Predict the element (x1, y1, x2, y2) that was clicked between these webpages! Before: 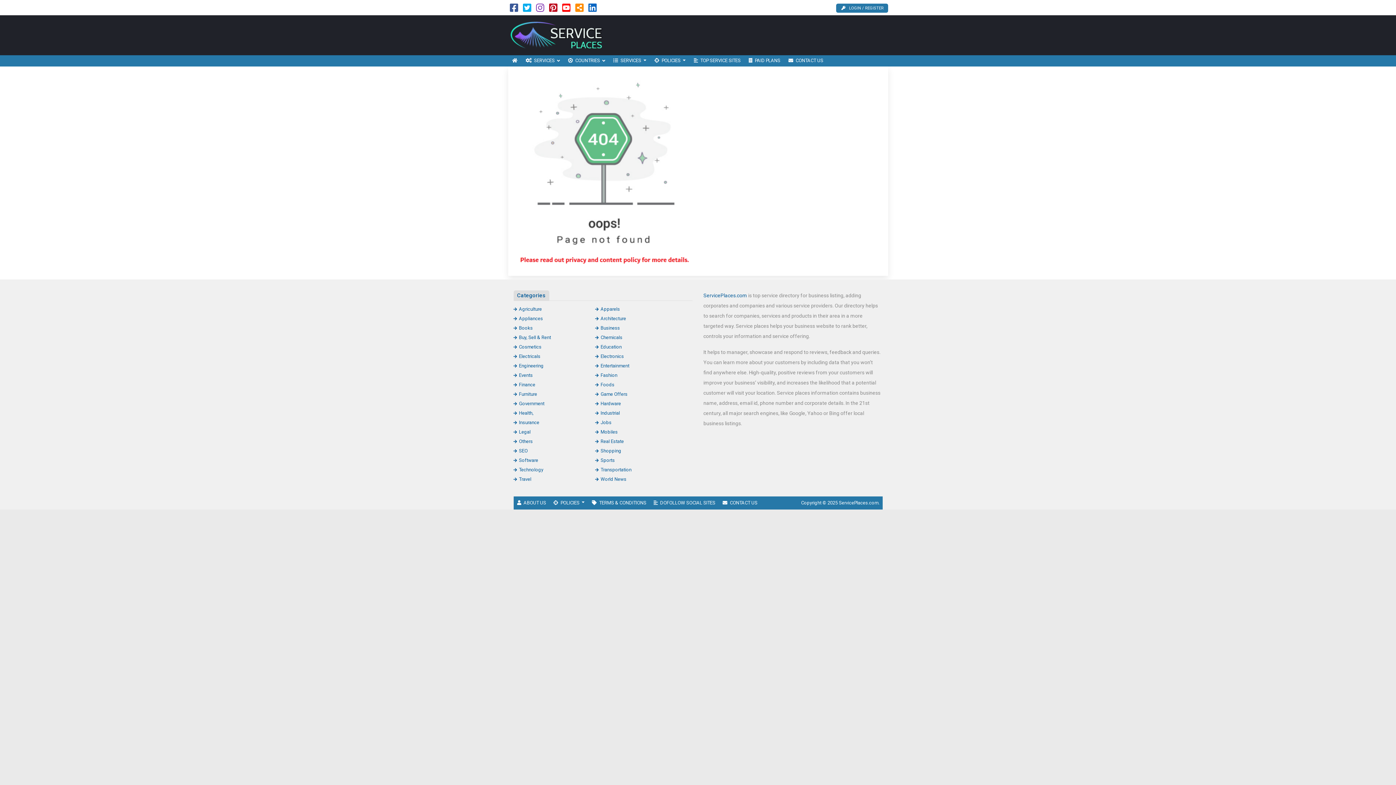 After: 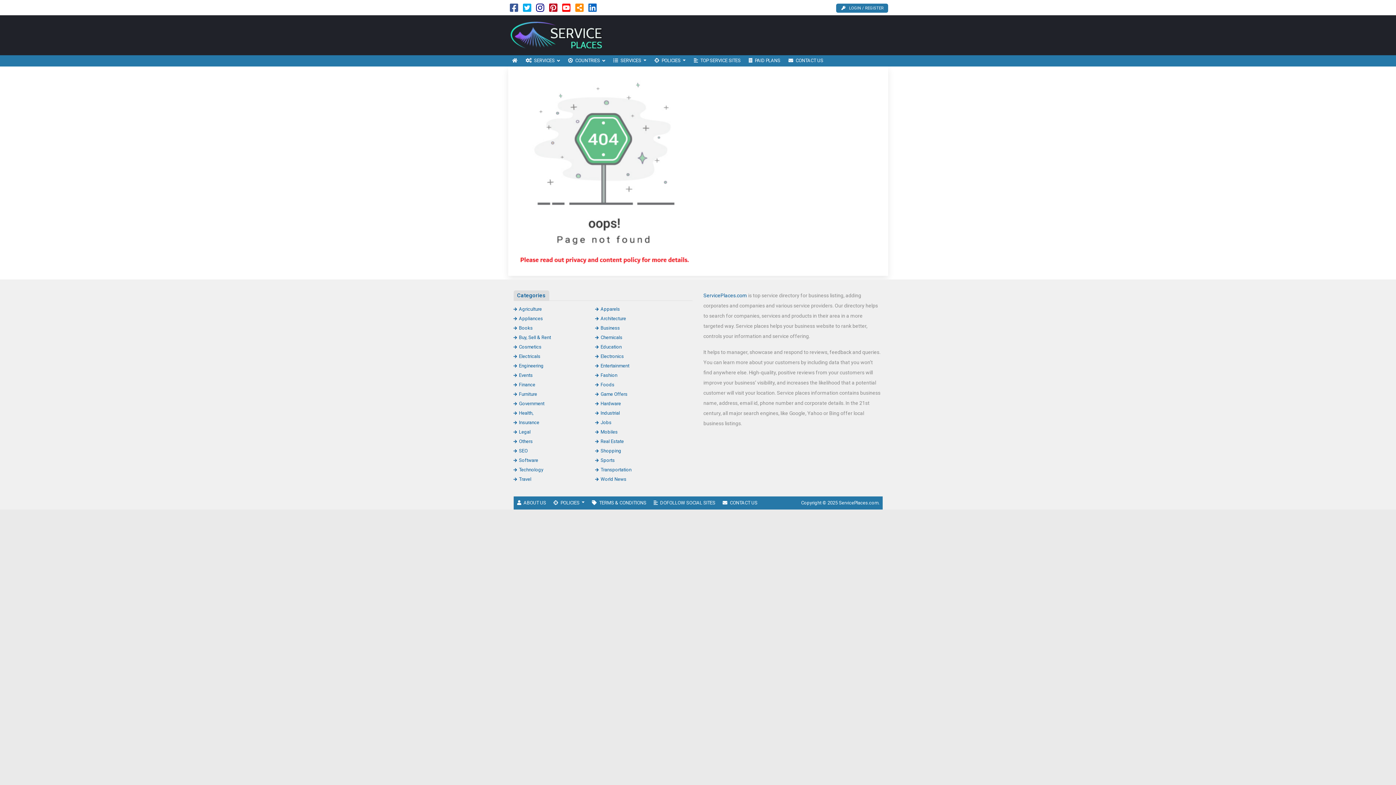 Action: bbox: (536, 6, 544, 12)